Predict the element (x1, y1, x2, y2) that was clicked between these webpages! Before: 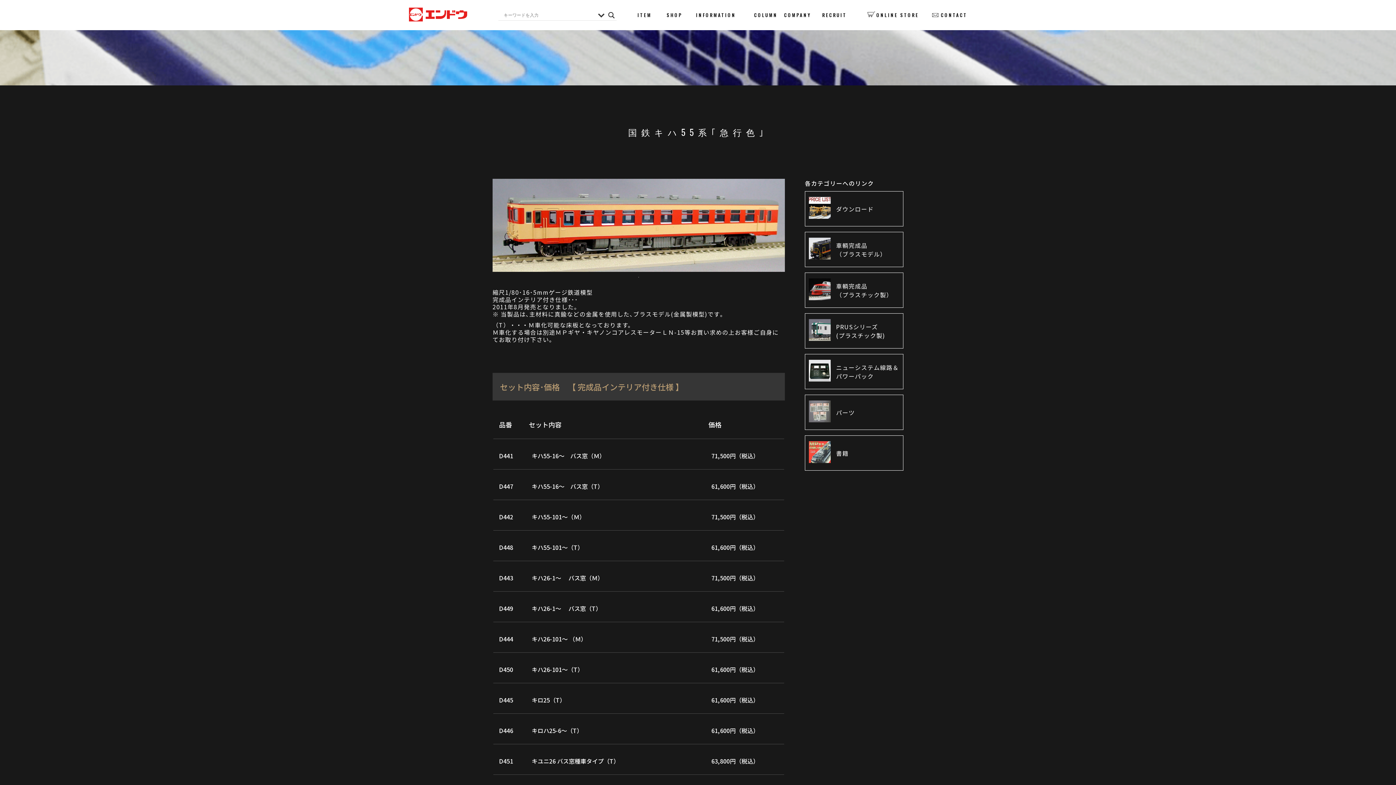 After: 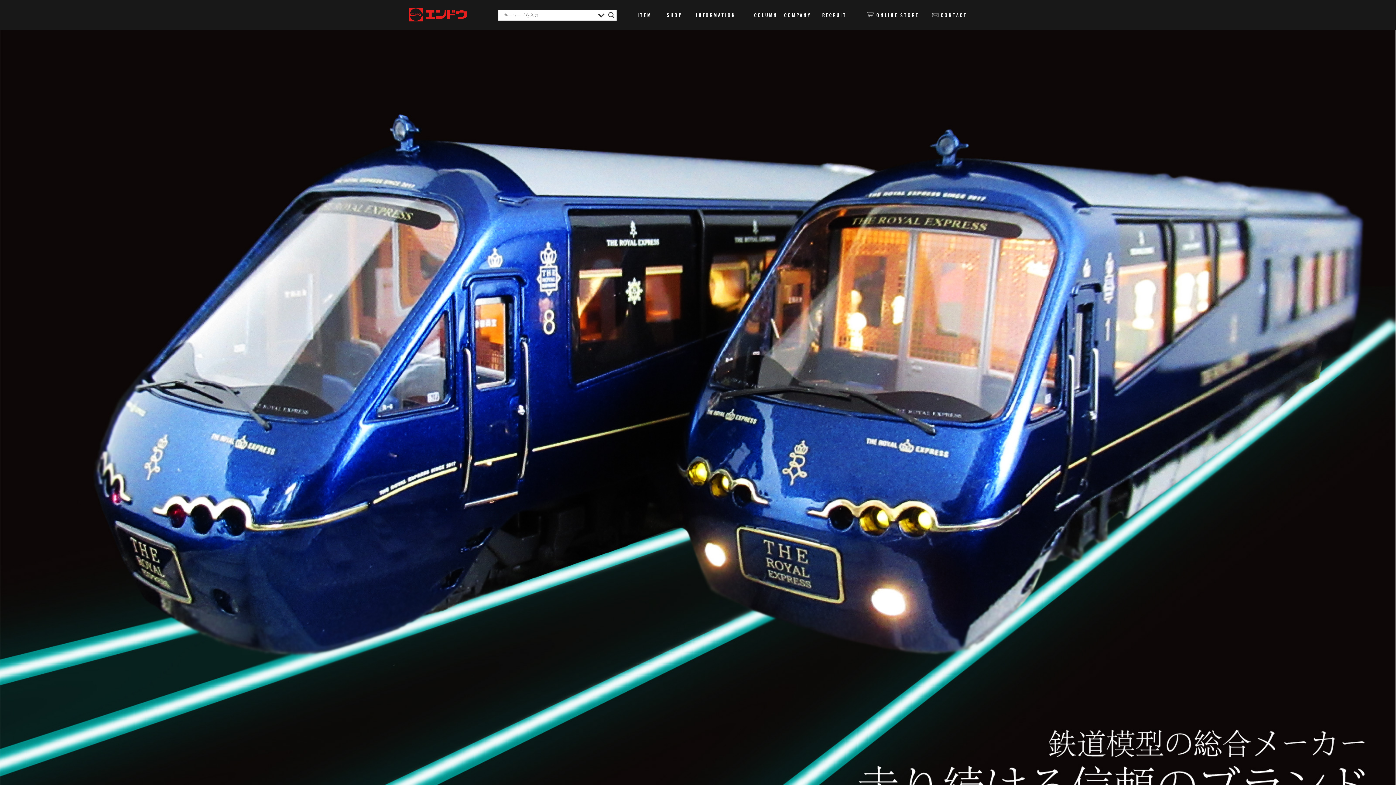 Action: bbox: (407, 7, 469, 22)